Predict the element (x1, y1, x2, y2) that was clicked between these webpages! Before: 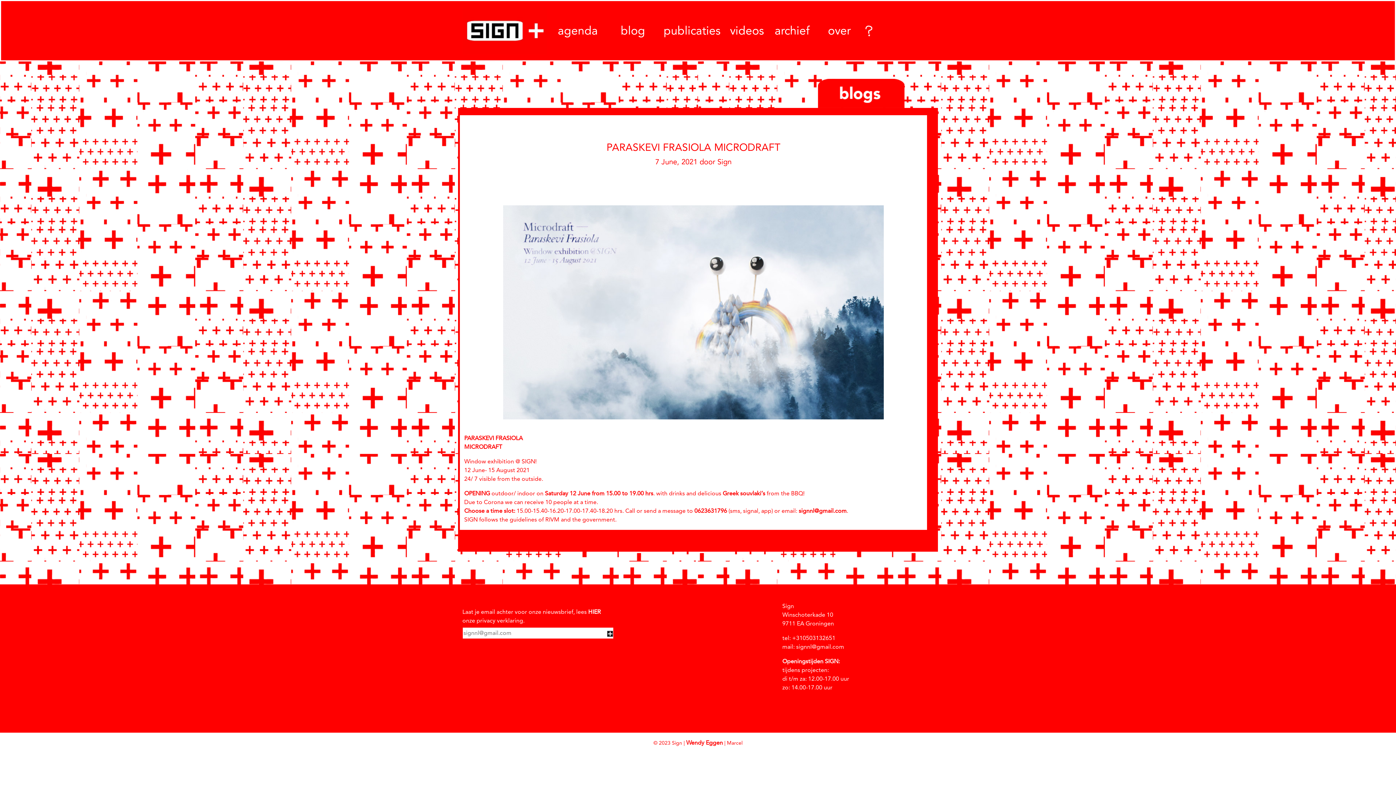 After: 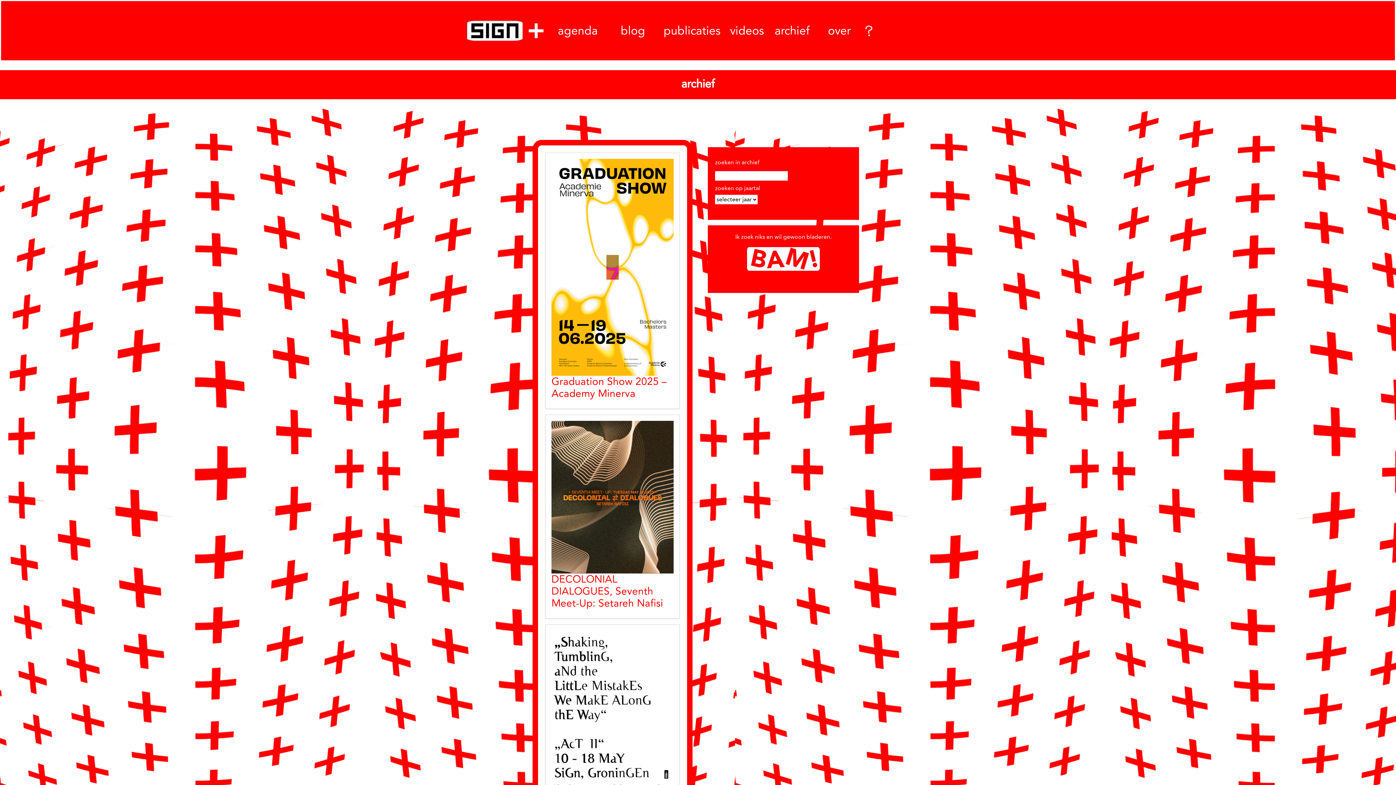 Action: bbox: (767, 13, 814, 39) label: archief